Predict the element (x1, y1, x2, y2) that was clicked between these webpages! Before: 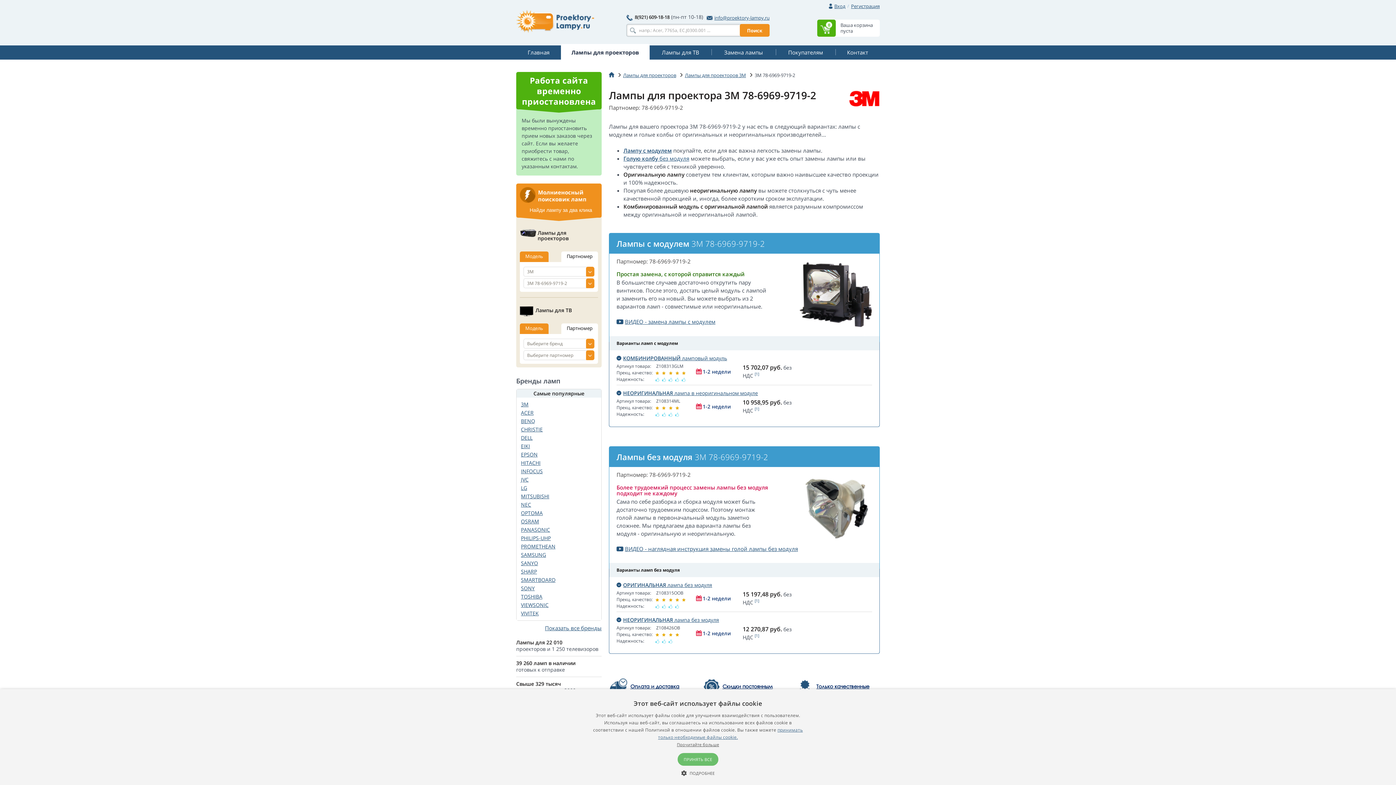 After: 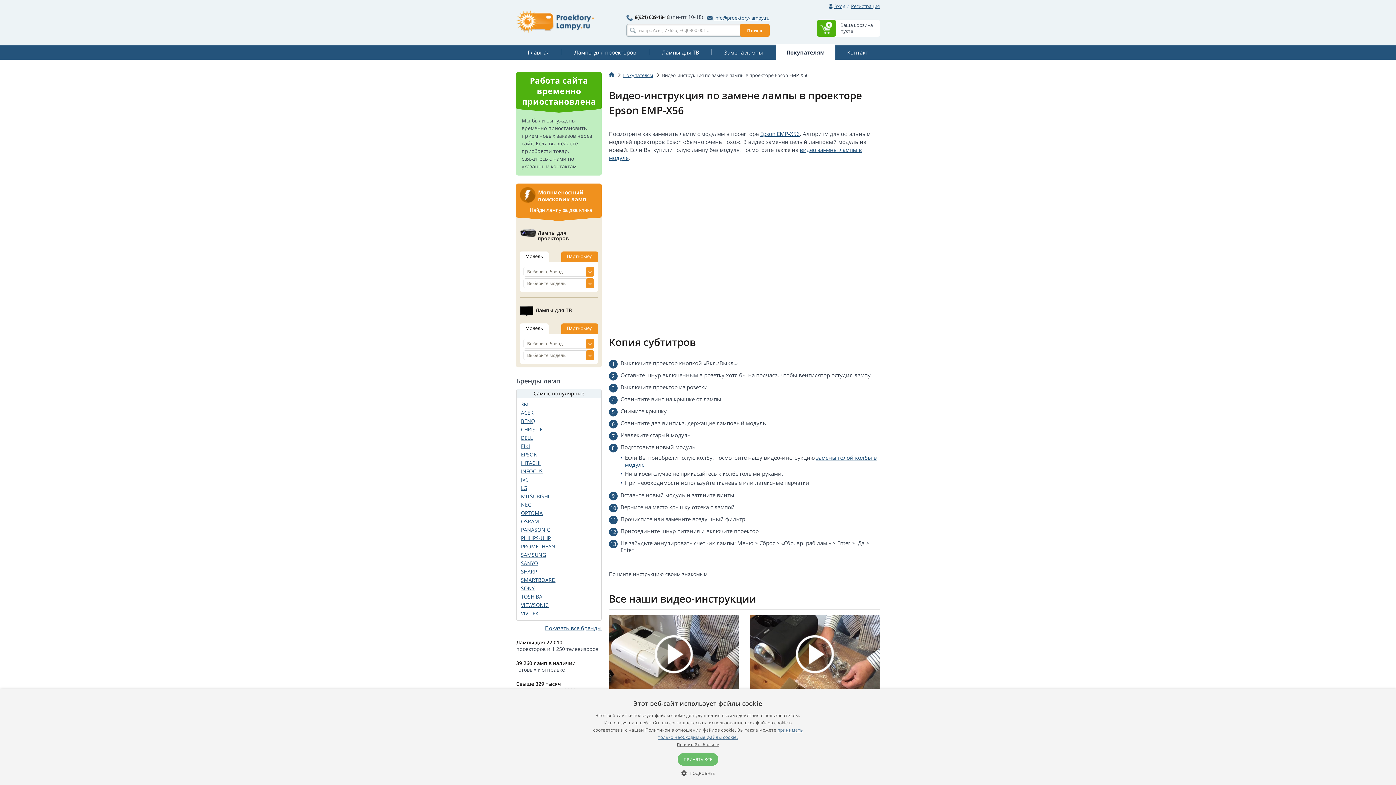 Action: bbox: (616, 318, 715, 325) label: ВИДЕО - замена лампы с модулем